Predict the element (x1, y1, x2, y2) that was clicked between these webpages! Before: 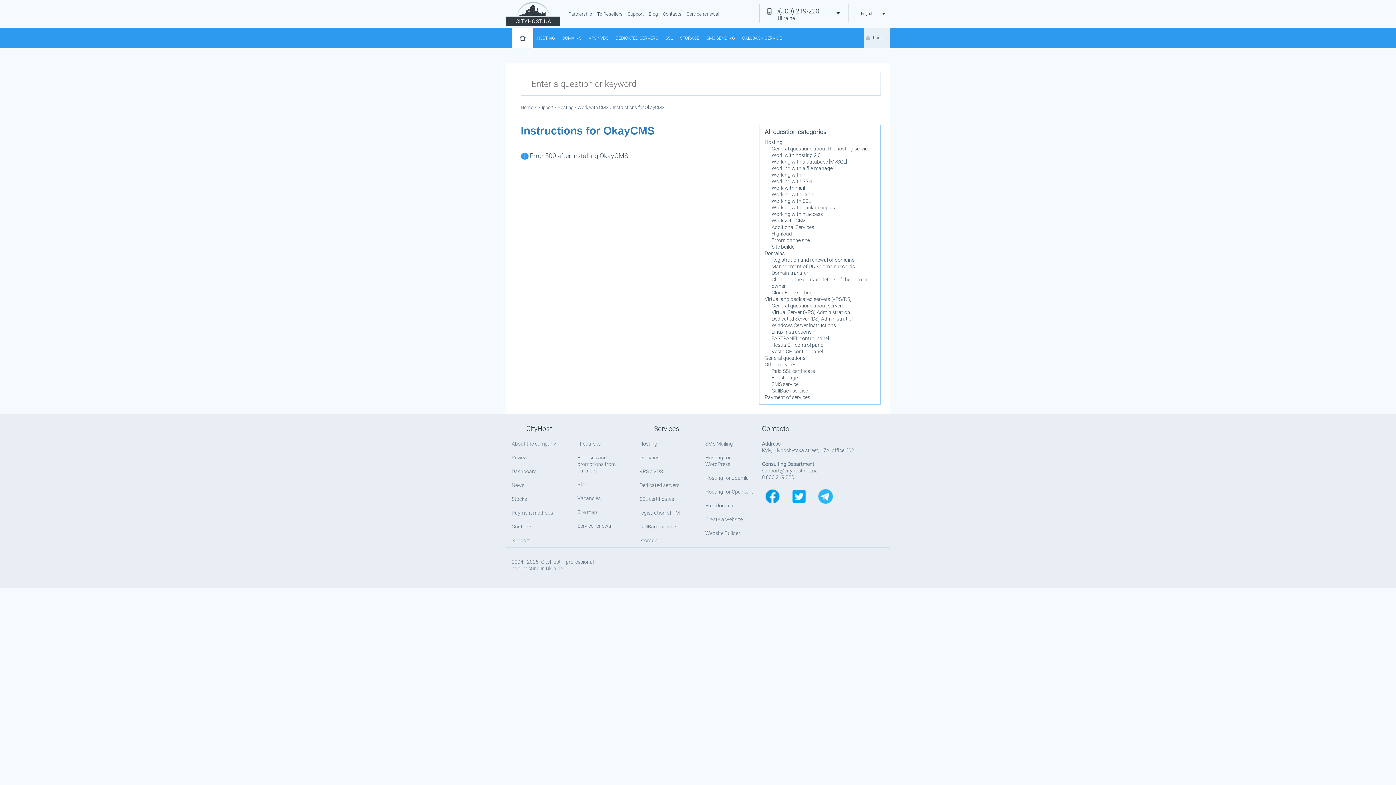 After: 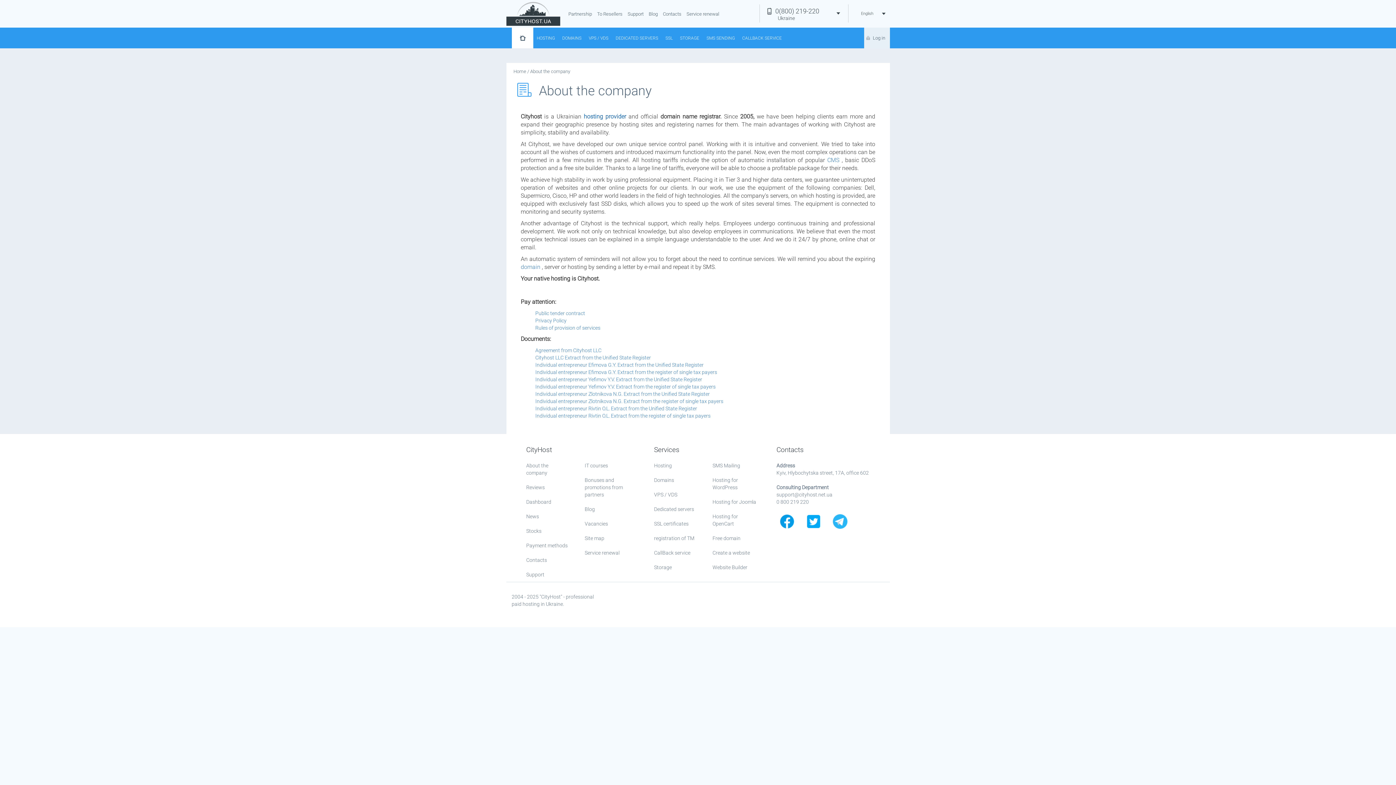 Action: bbox: (511, 441, 556, 446) label: About the company